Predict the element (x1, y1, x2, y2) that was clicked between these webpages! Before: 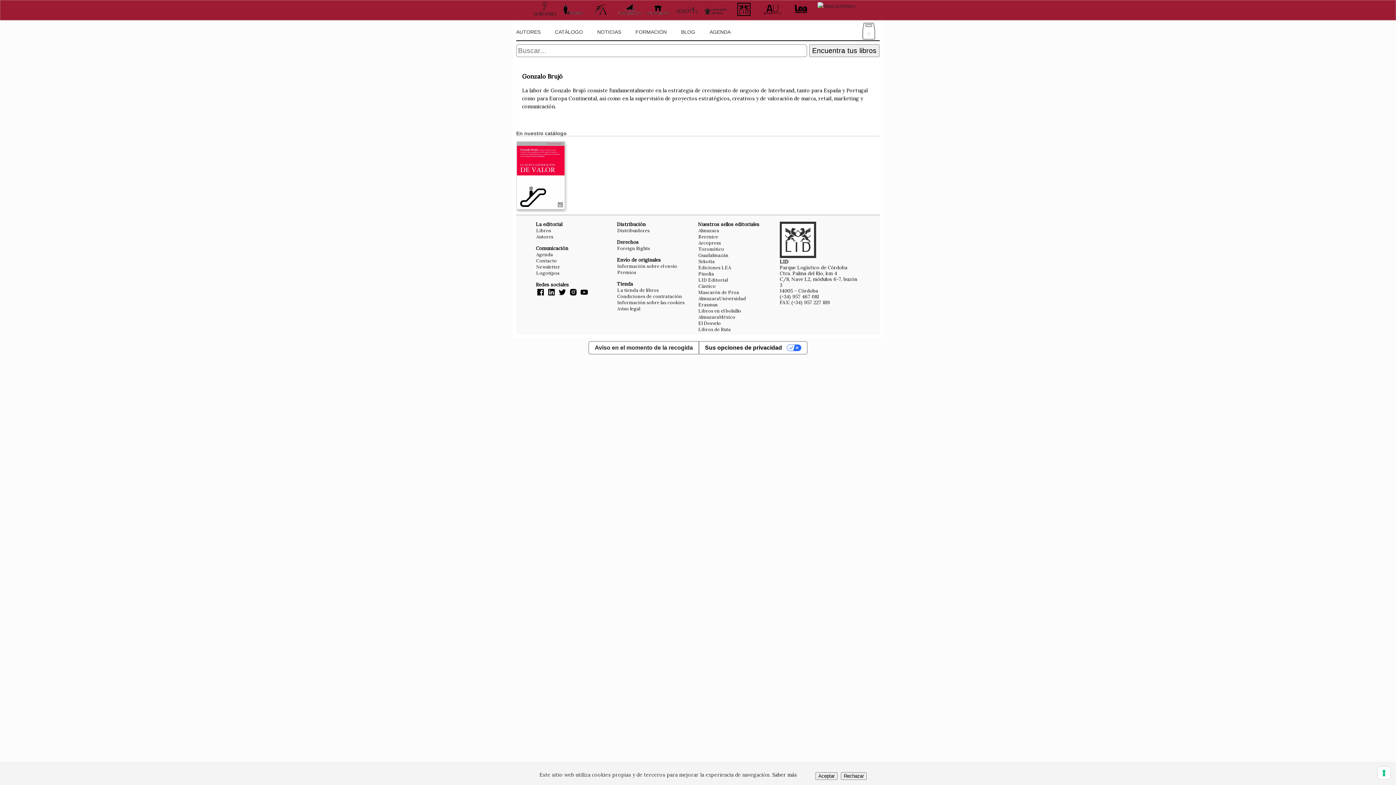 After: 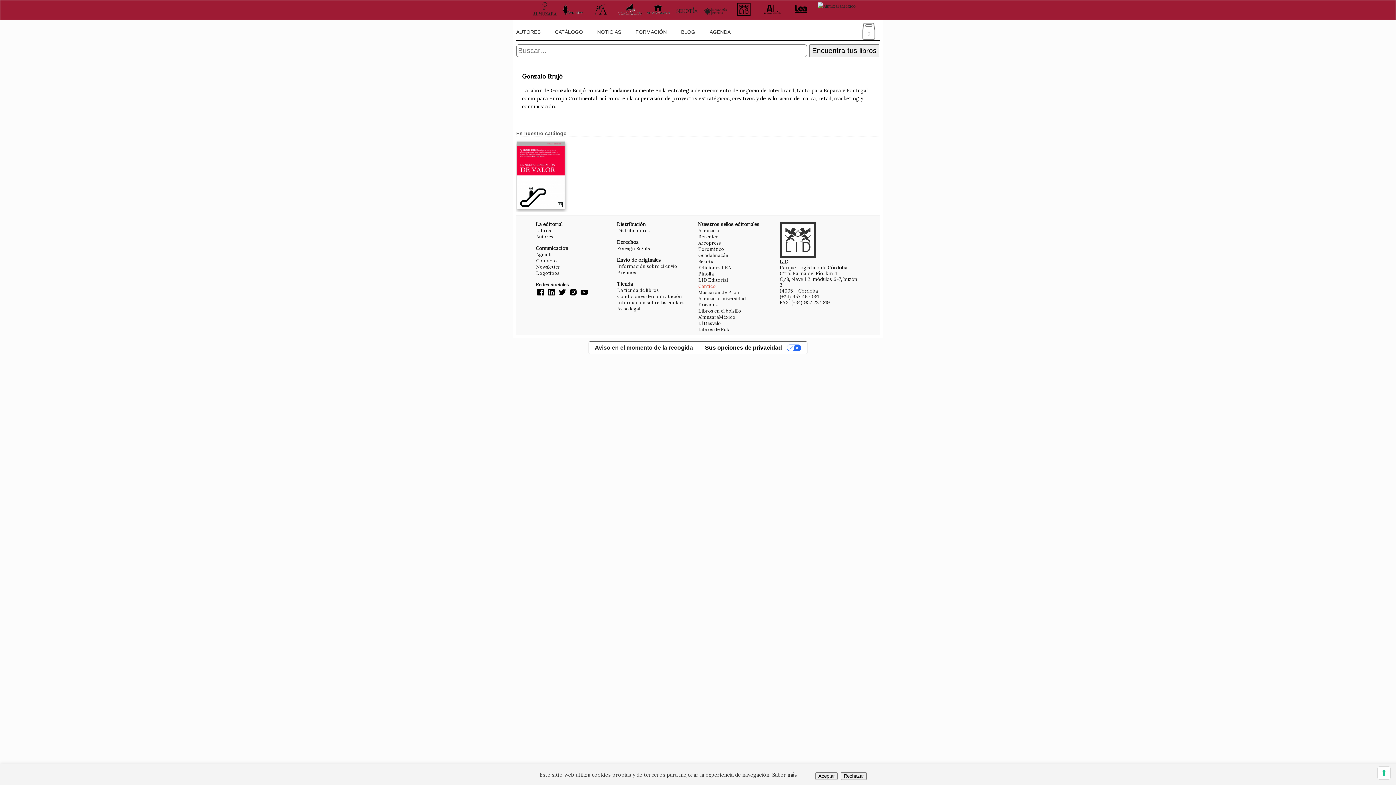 Action: bbox: (698, 282, 716, 289) label: Cántico